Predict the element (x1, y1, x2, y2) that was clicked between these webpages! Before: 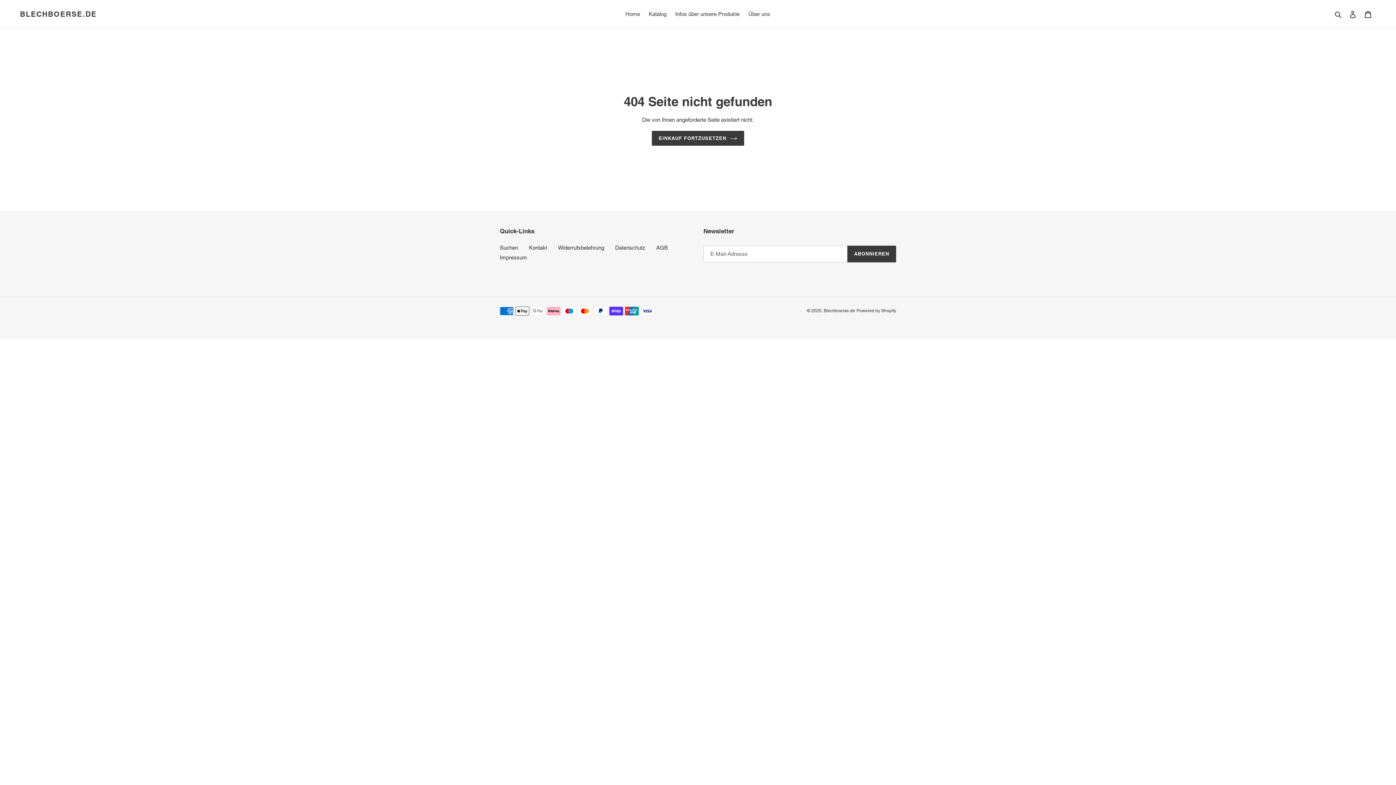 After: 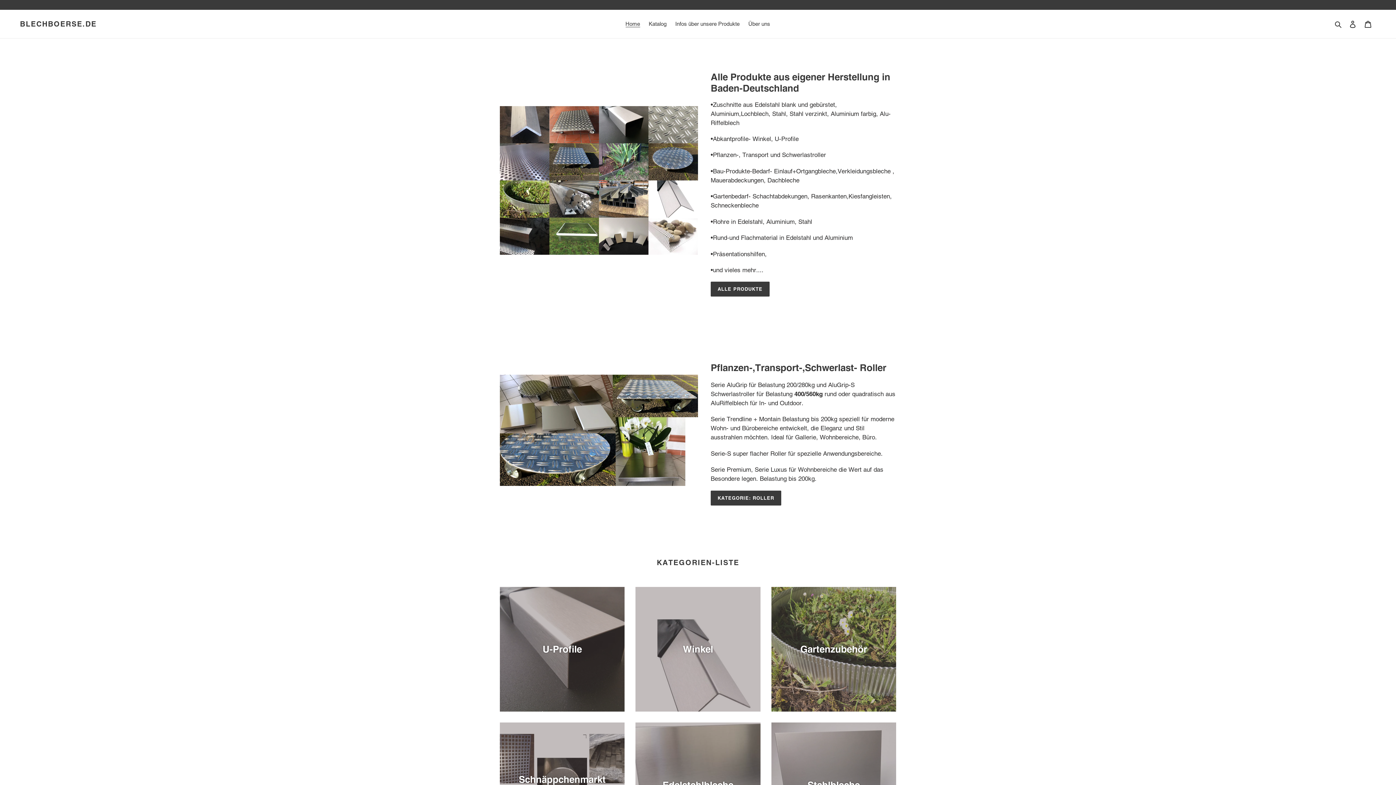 Action: label: EINKAUF FORTZUSETZEN bbox: (652, 130, 744, 145)